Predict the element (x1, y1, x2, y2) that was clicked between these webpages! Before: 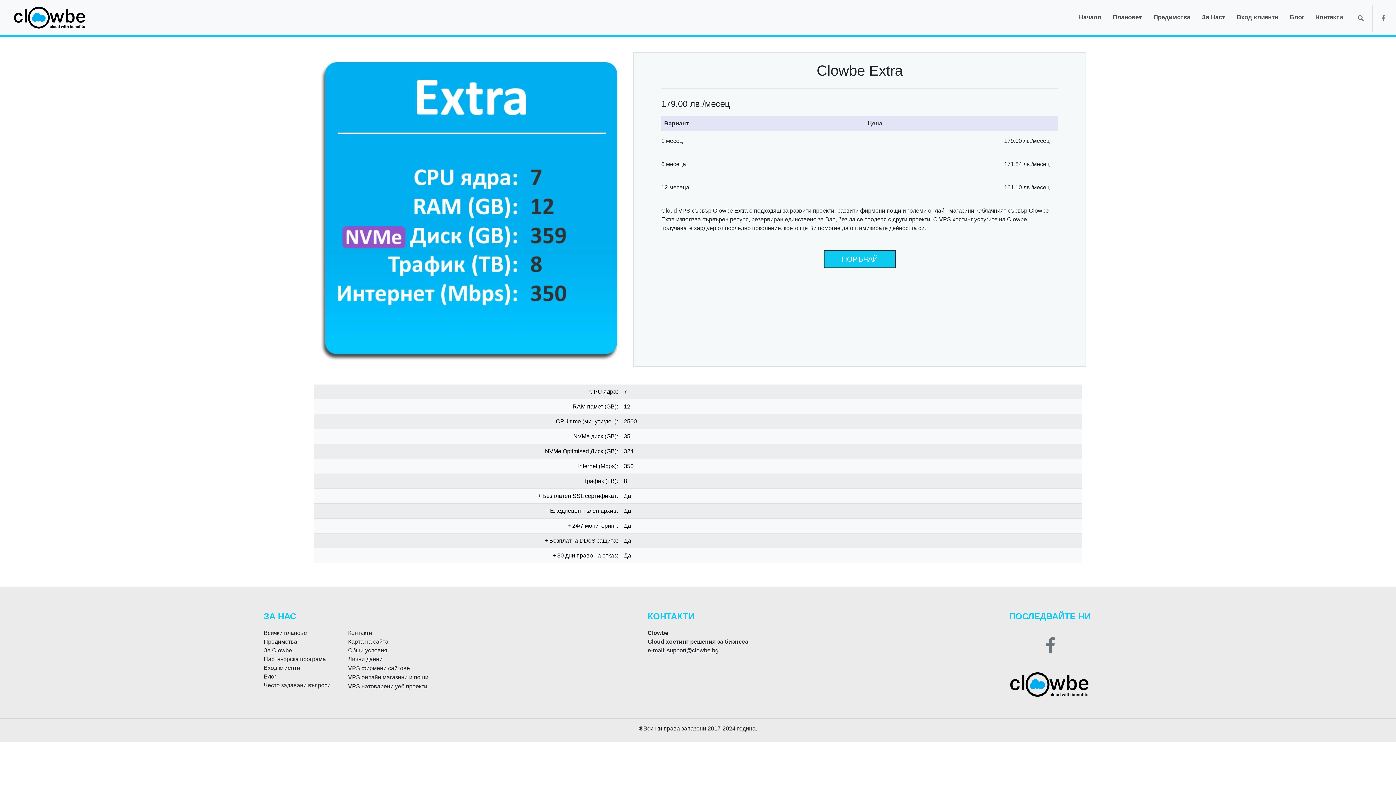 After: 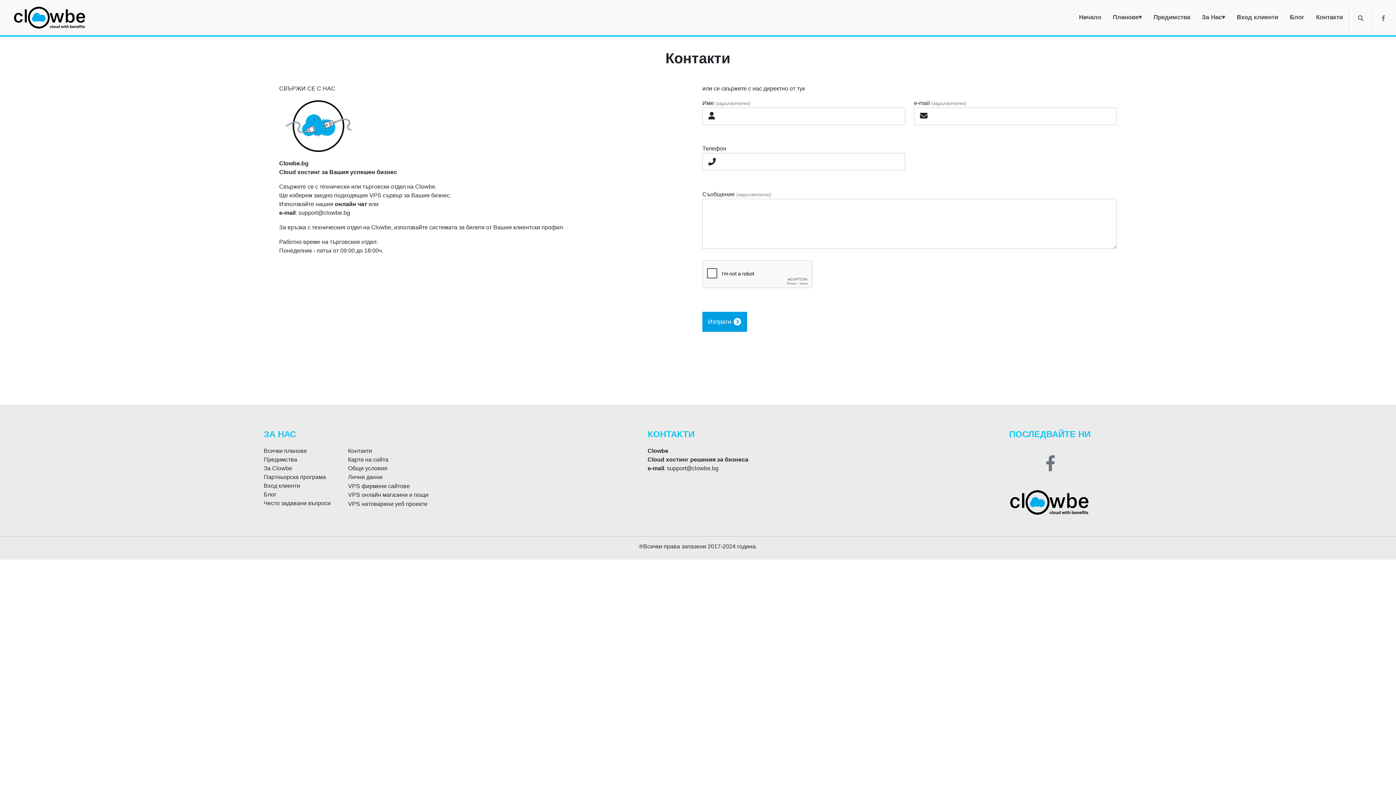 Action: bbox: (1310, 6, 1349, 31) label: Контакти